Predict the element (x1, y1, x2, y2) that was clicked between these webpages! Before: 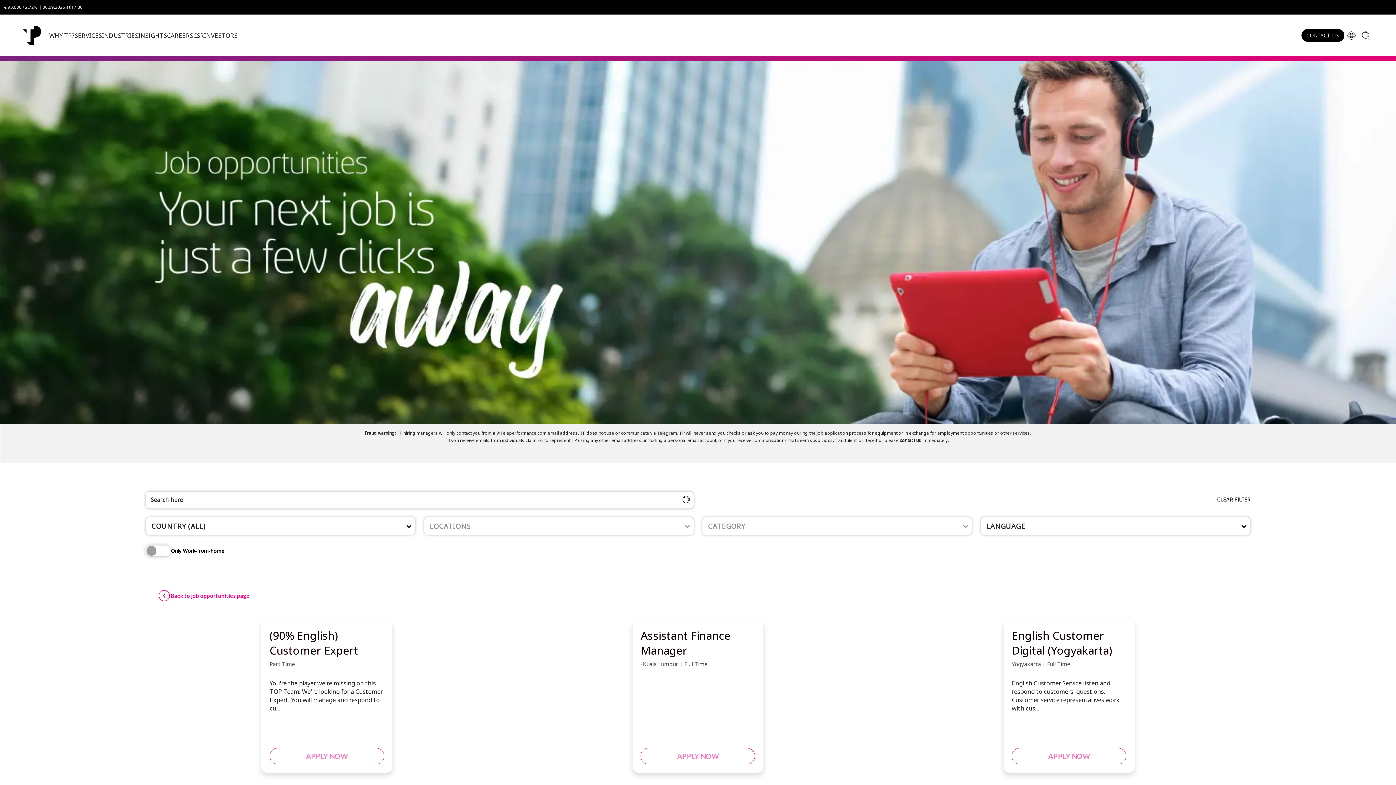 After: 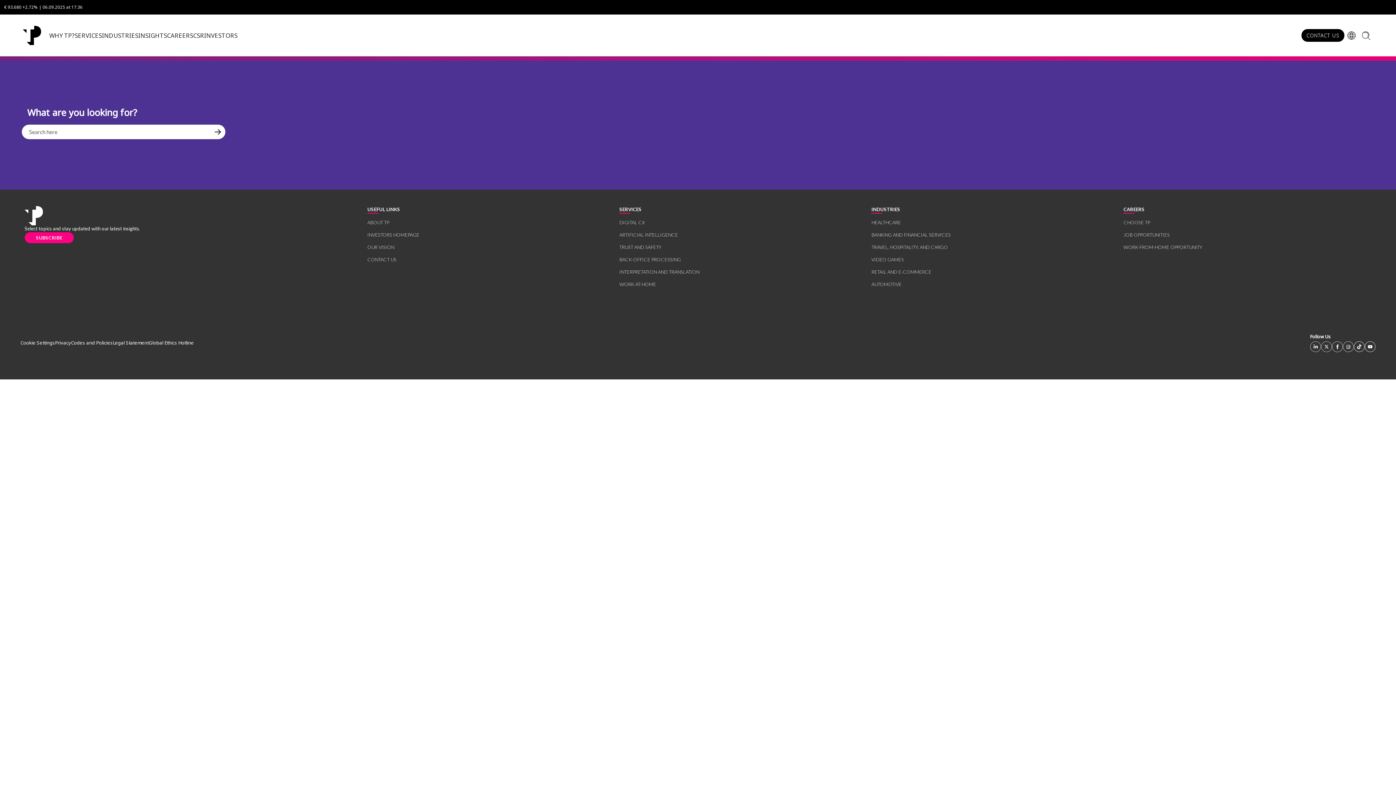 Action: bbox: (1359, 28, 1373, 42)